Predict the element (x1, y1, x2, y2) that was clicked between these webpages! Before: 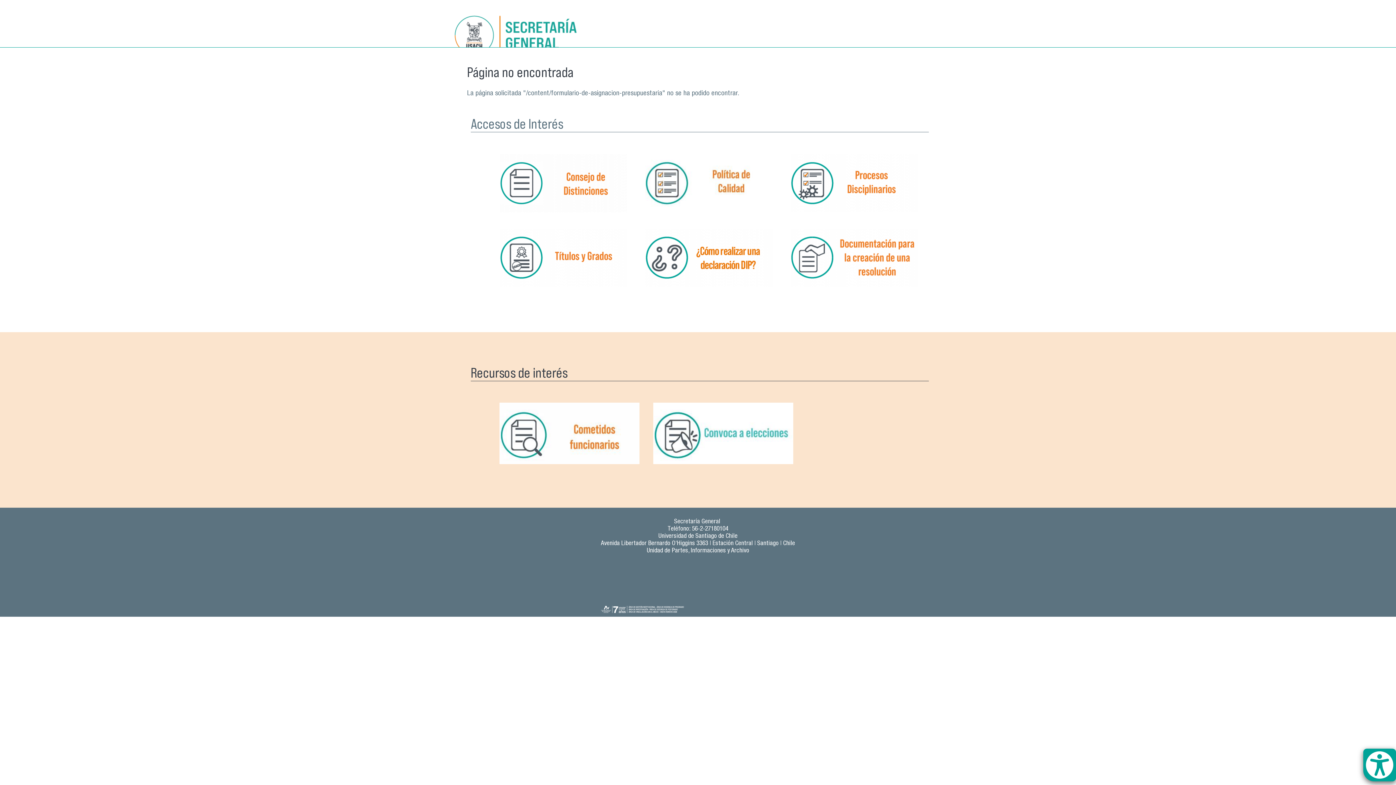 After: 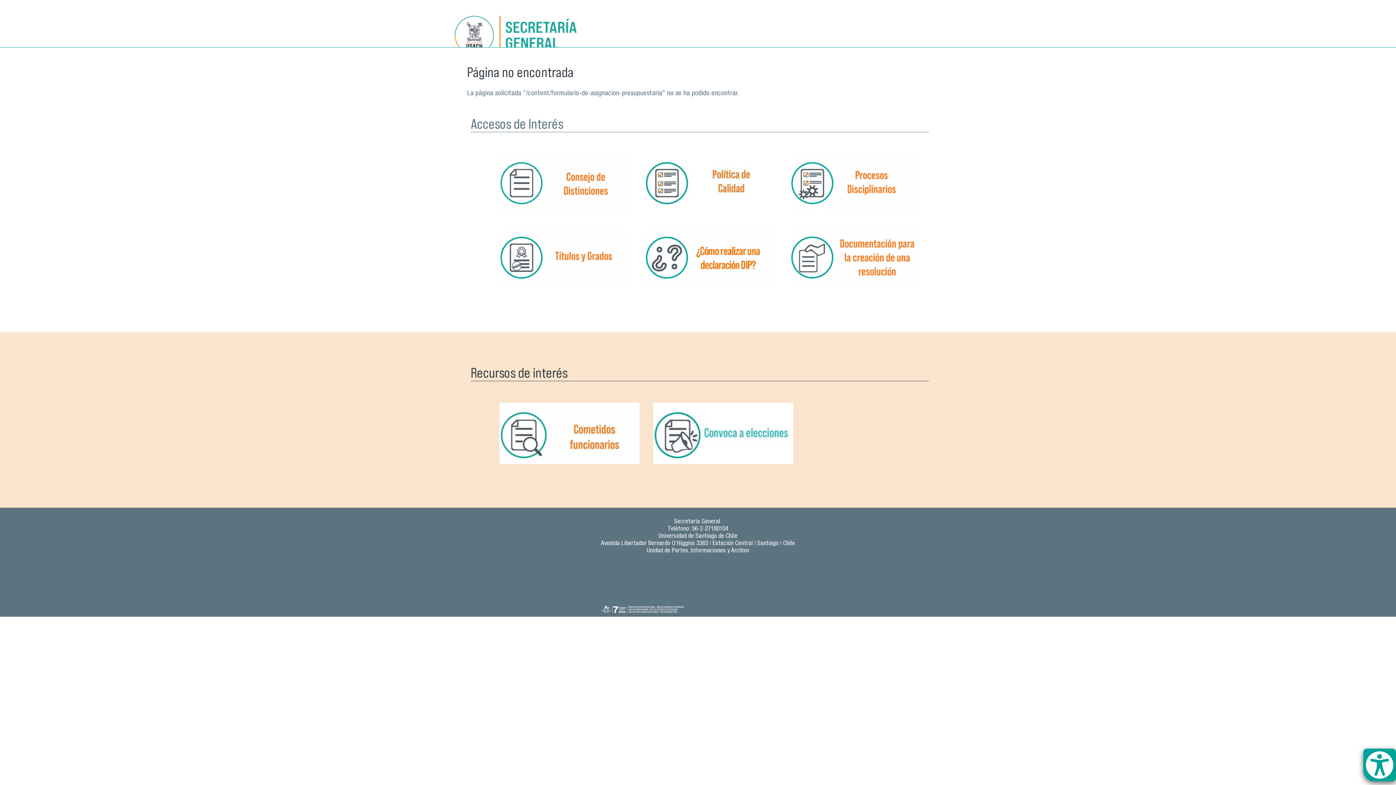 Action: bbox: (645, 281, 772, 288)